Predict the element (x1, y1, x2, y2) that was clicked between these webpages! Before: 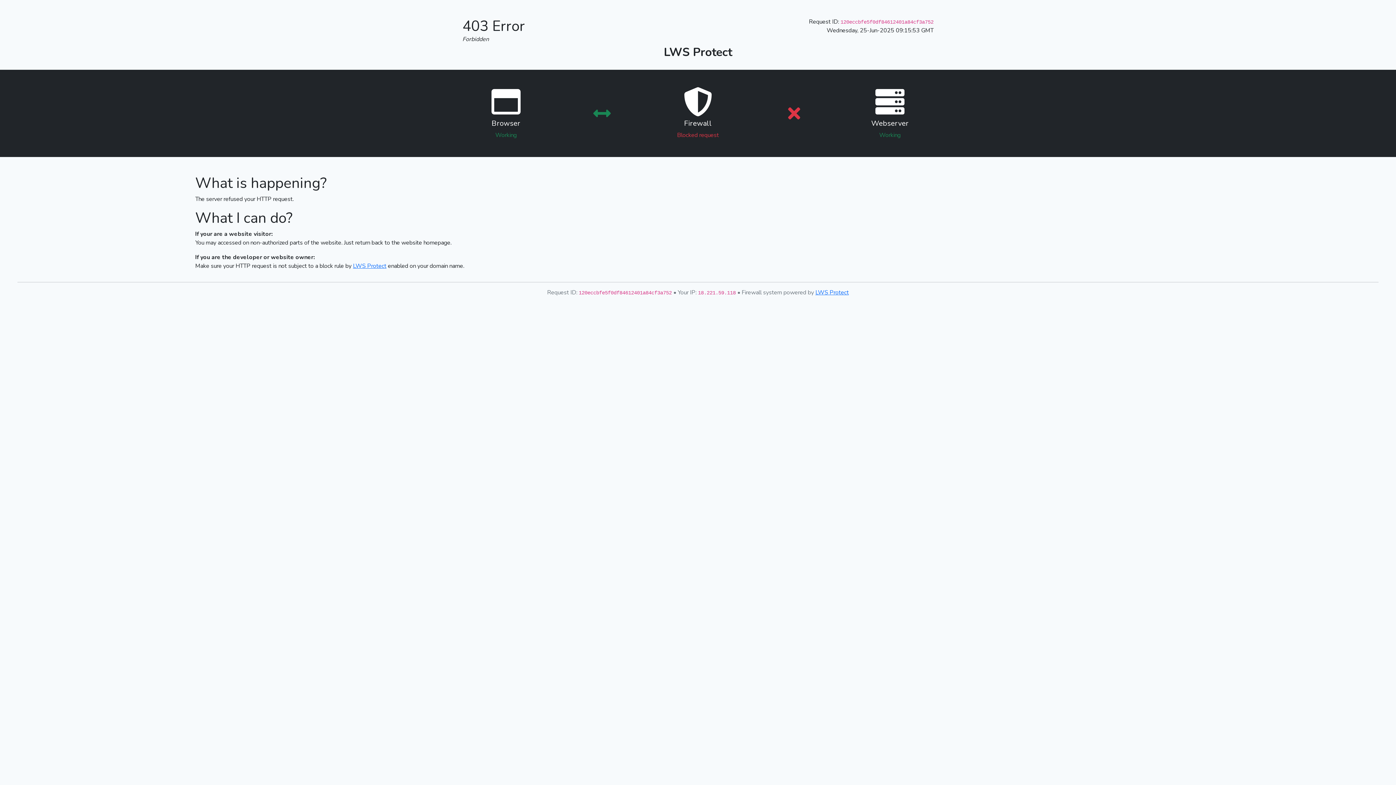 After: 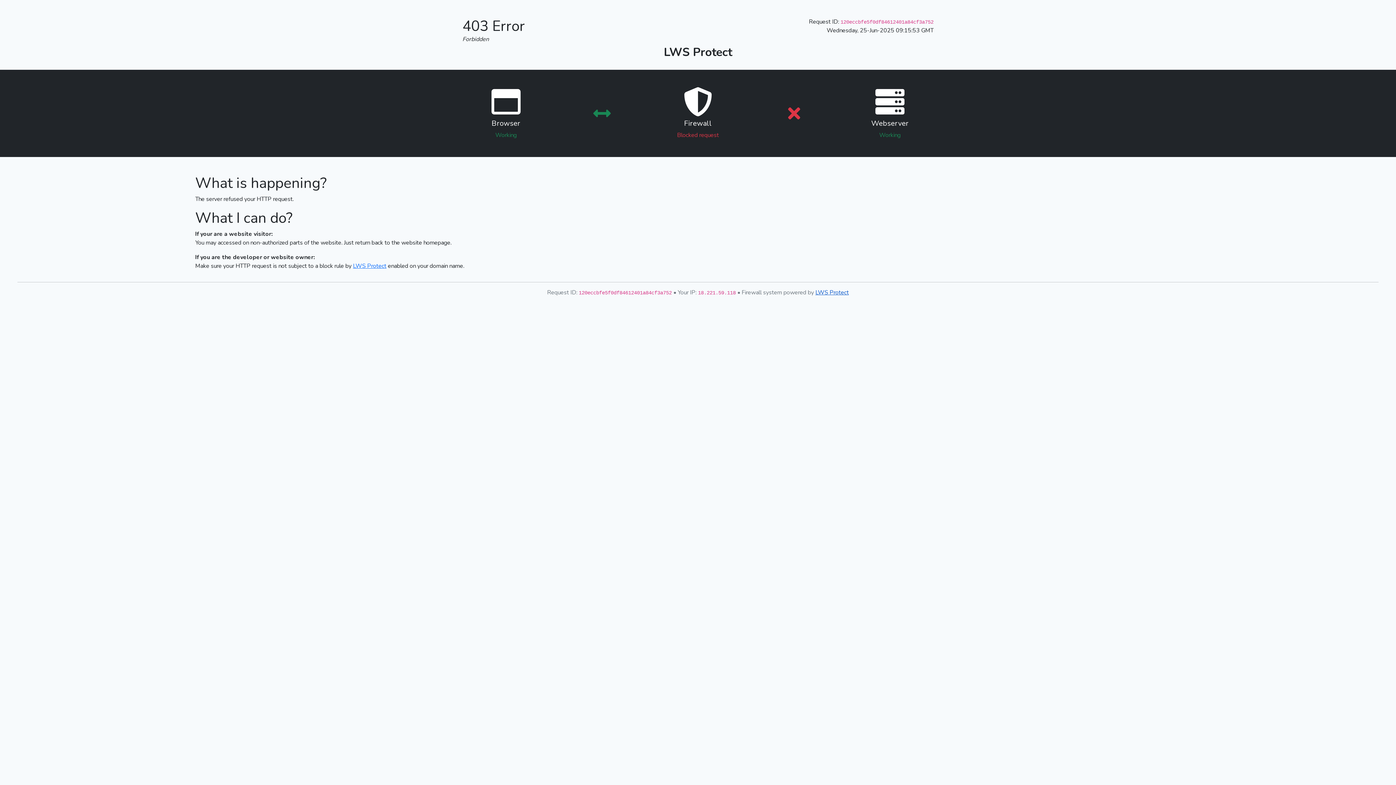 Action: label: LWS Protect bbox: (815, 288, 849, 296)